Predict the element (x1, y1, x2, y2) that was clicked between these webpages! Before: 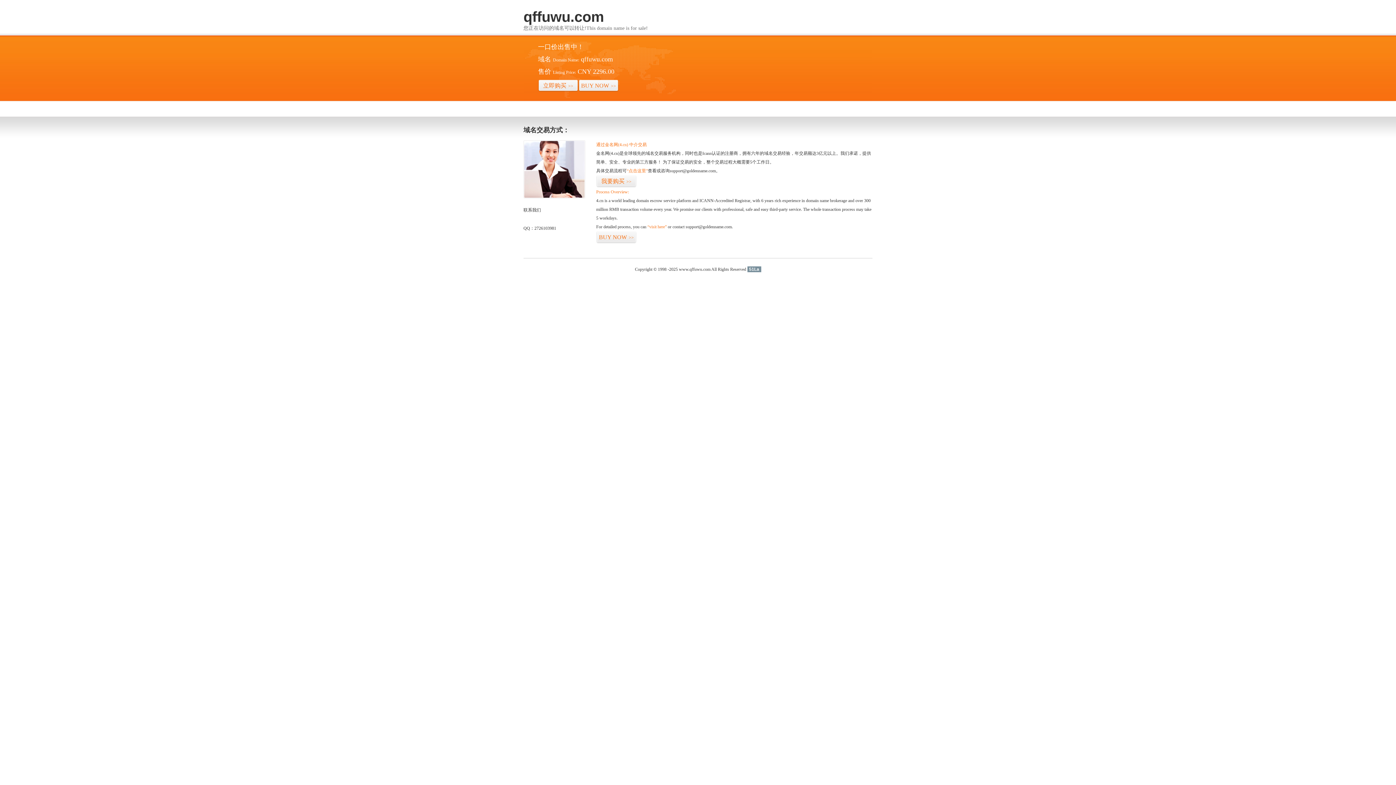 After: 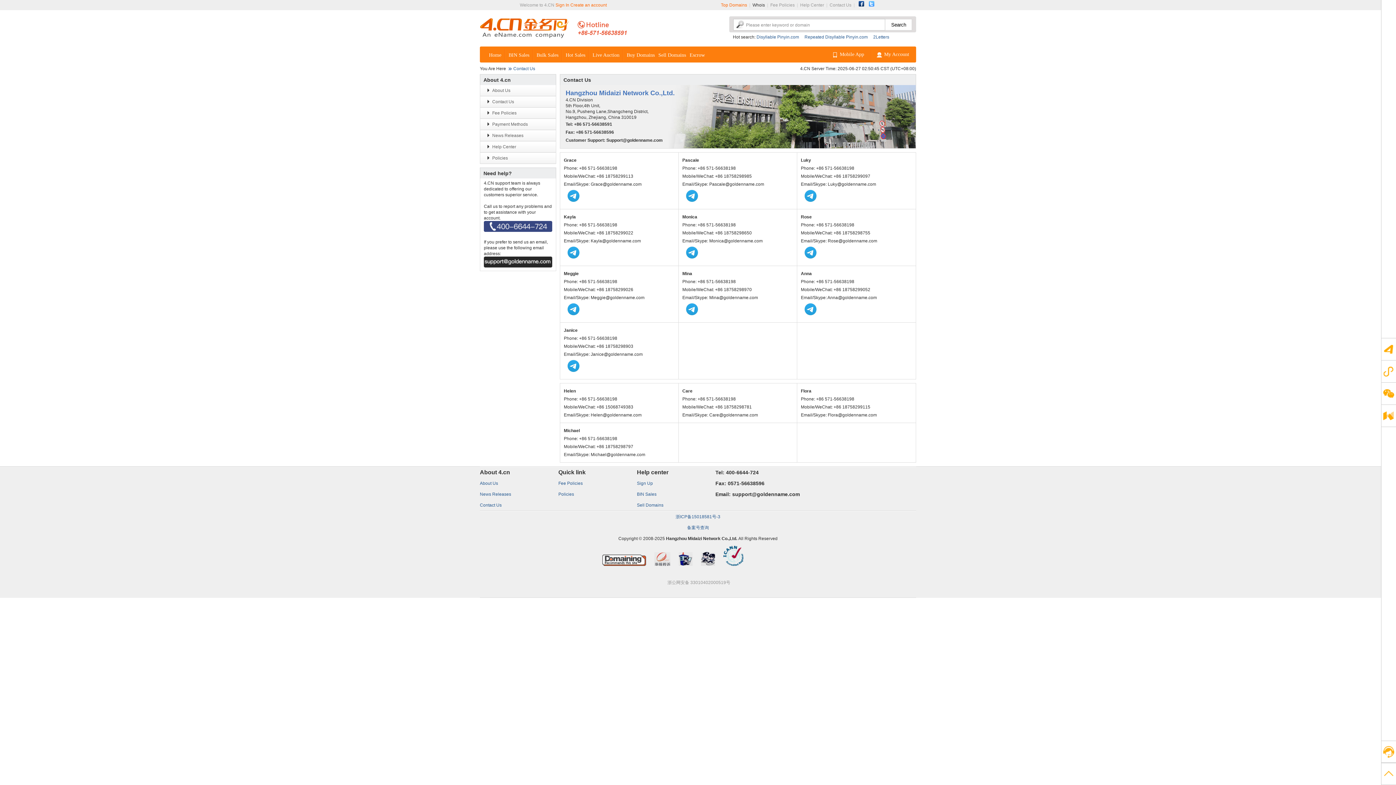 Action: bbox: (523, 194, 585, 199)